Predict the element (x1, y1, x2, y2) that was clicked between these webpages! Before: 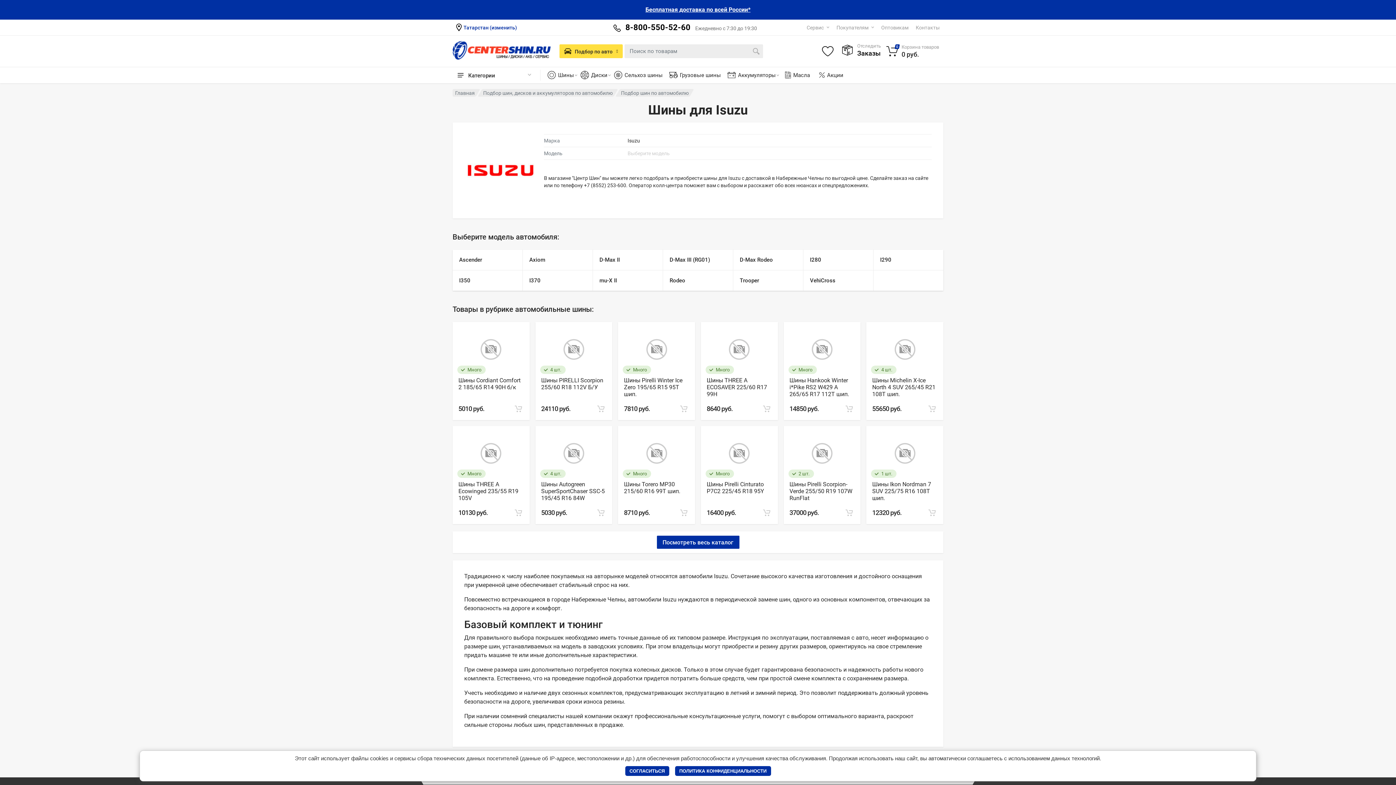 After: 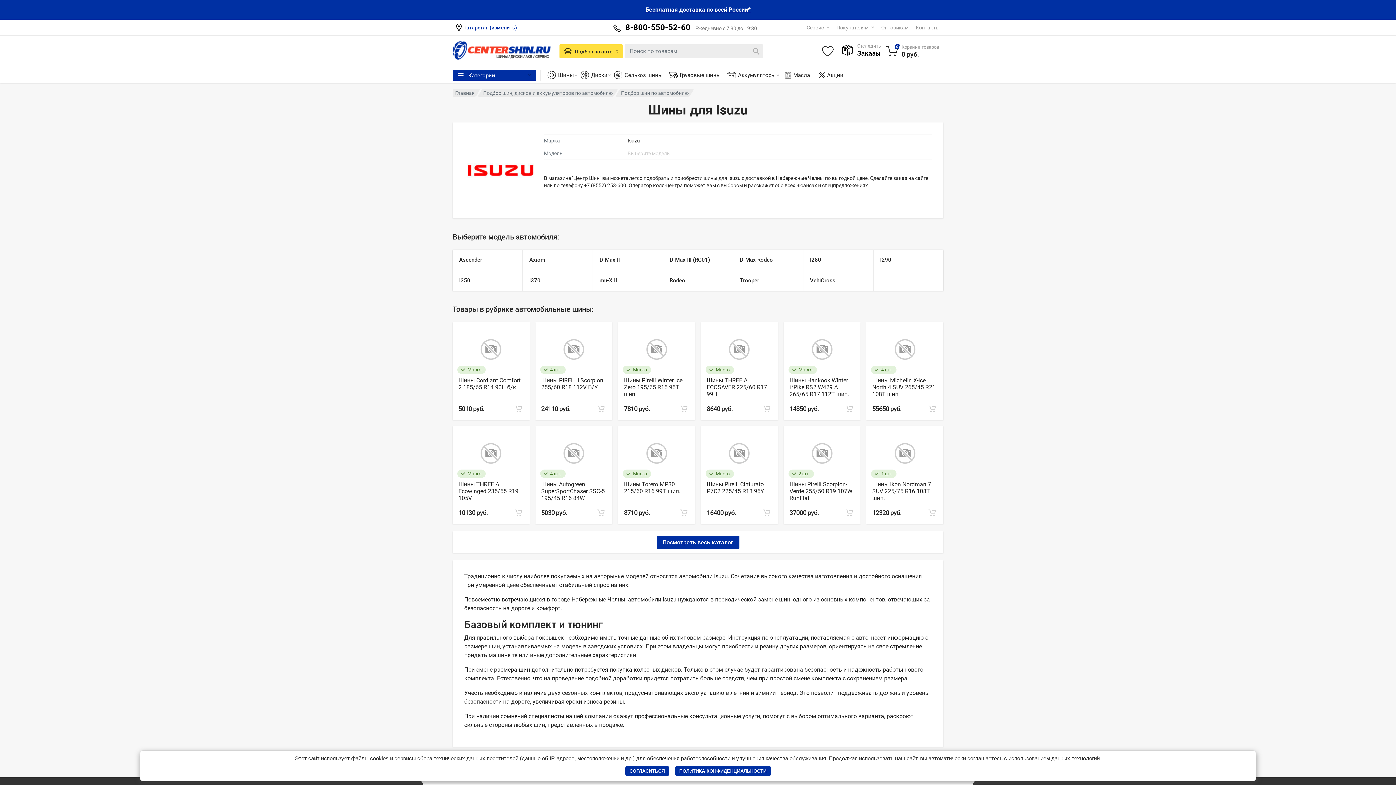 Action: bbox: (452, 69, 536, 80) label: Категории